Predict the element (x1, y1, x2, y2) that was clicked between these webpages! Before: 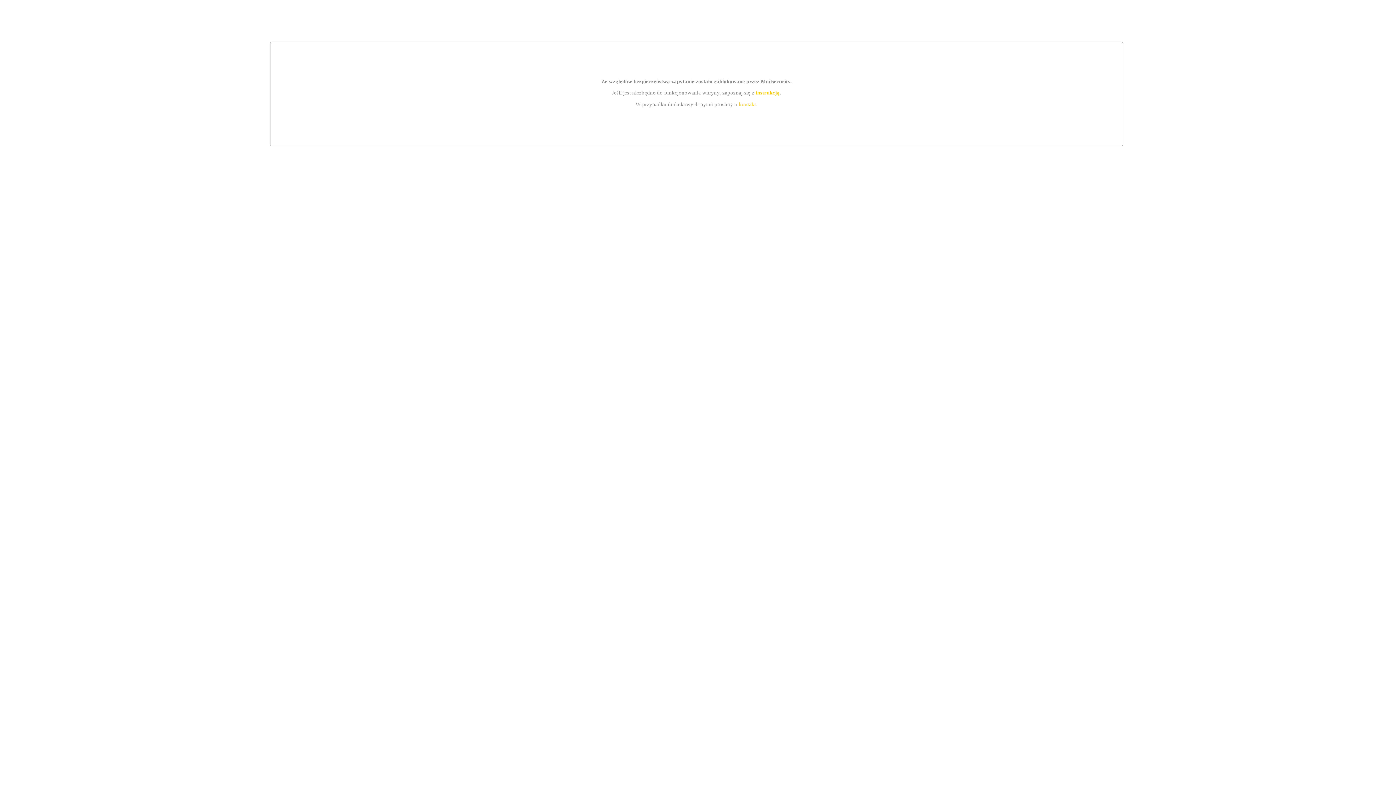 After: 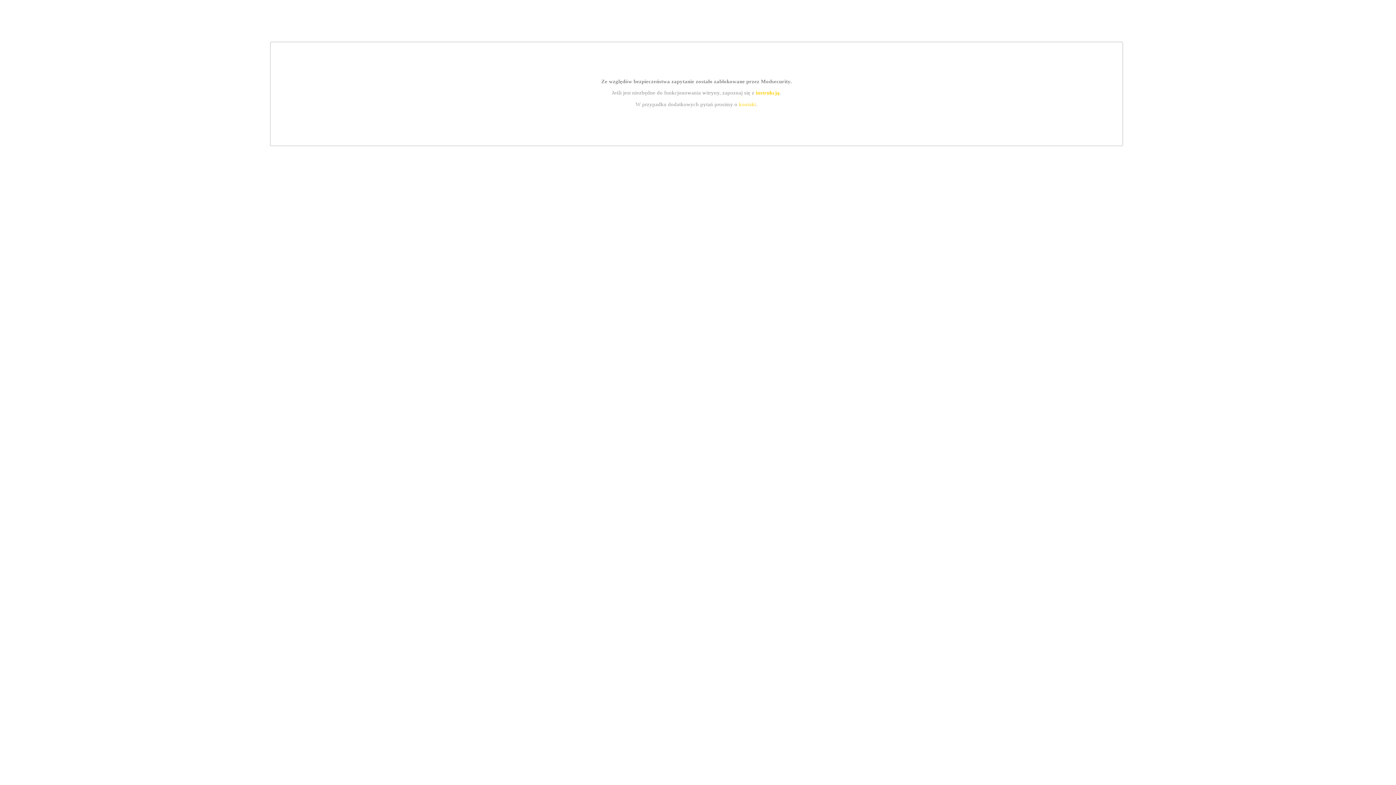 Action: label: instrukcją bbox: (755, 89, 779, 95)